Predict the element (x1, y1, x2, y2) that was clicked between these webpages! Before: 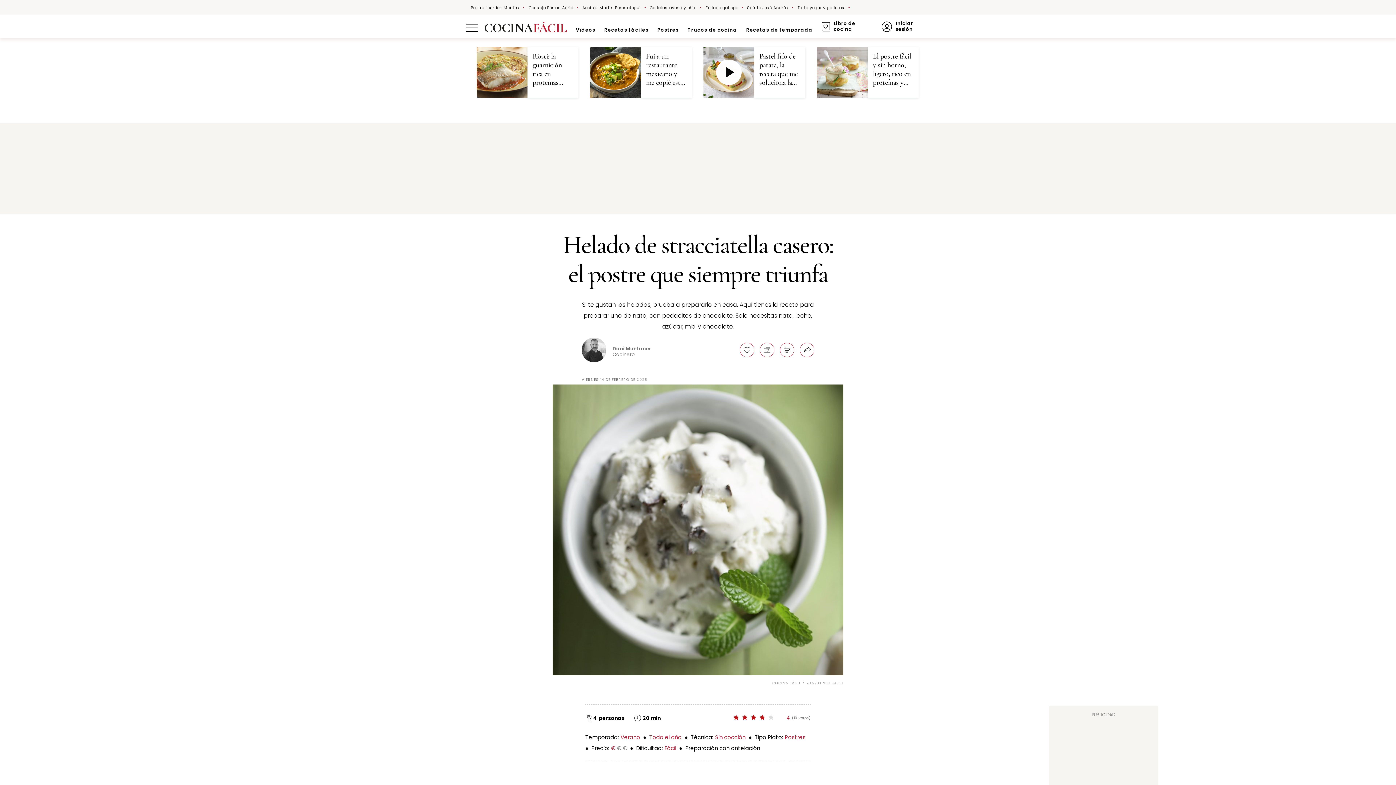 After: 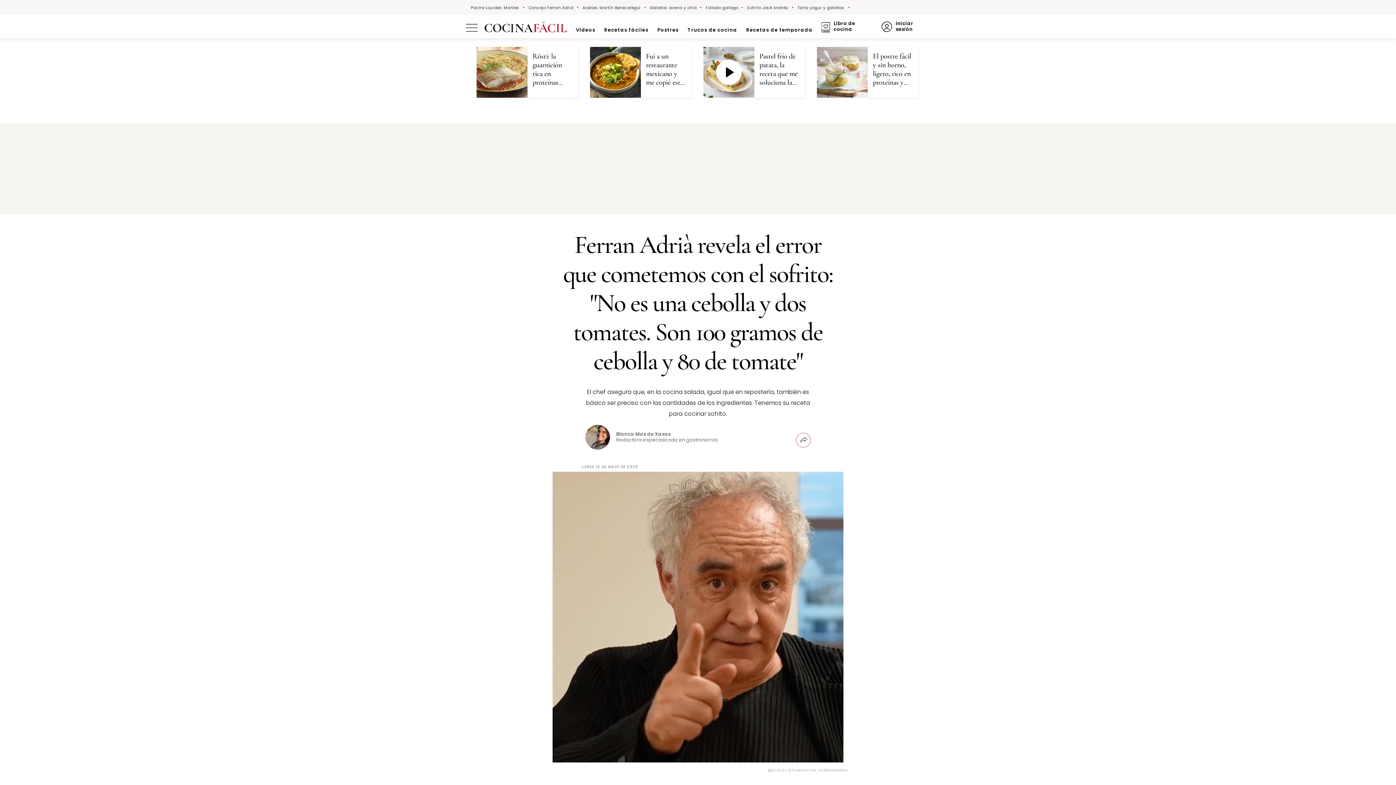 Action: bbox: (528, 4, 581, 10) label: Consejo Ferran Adrià